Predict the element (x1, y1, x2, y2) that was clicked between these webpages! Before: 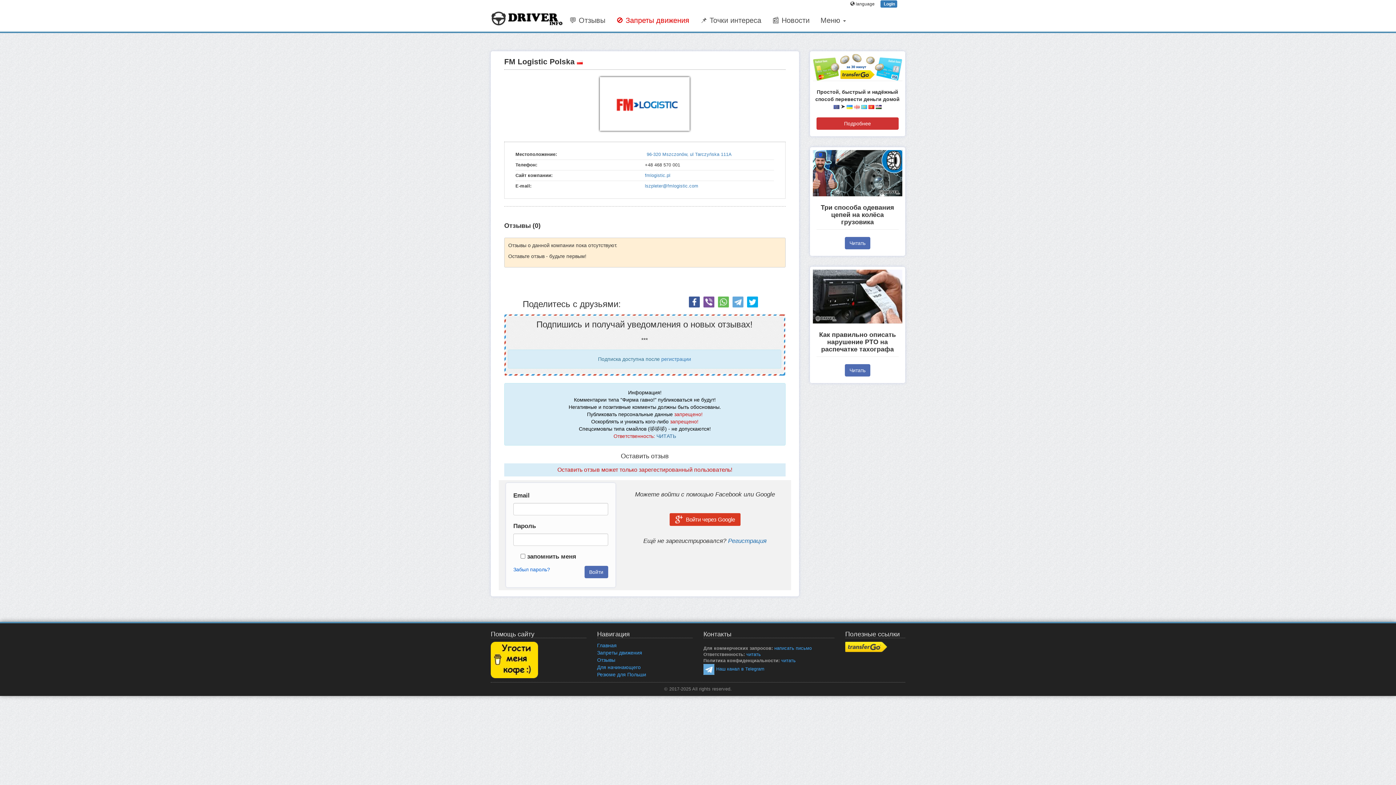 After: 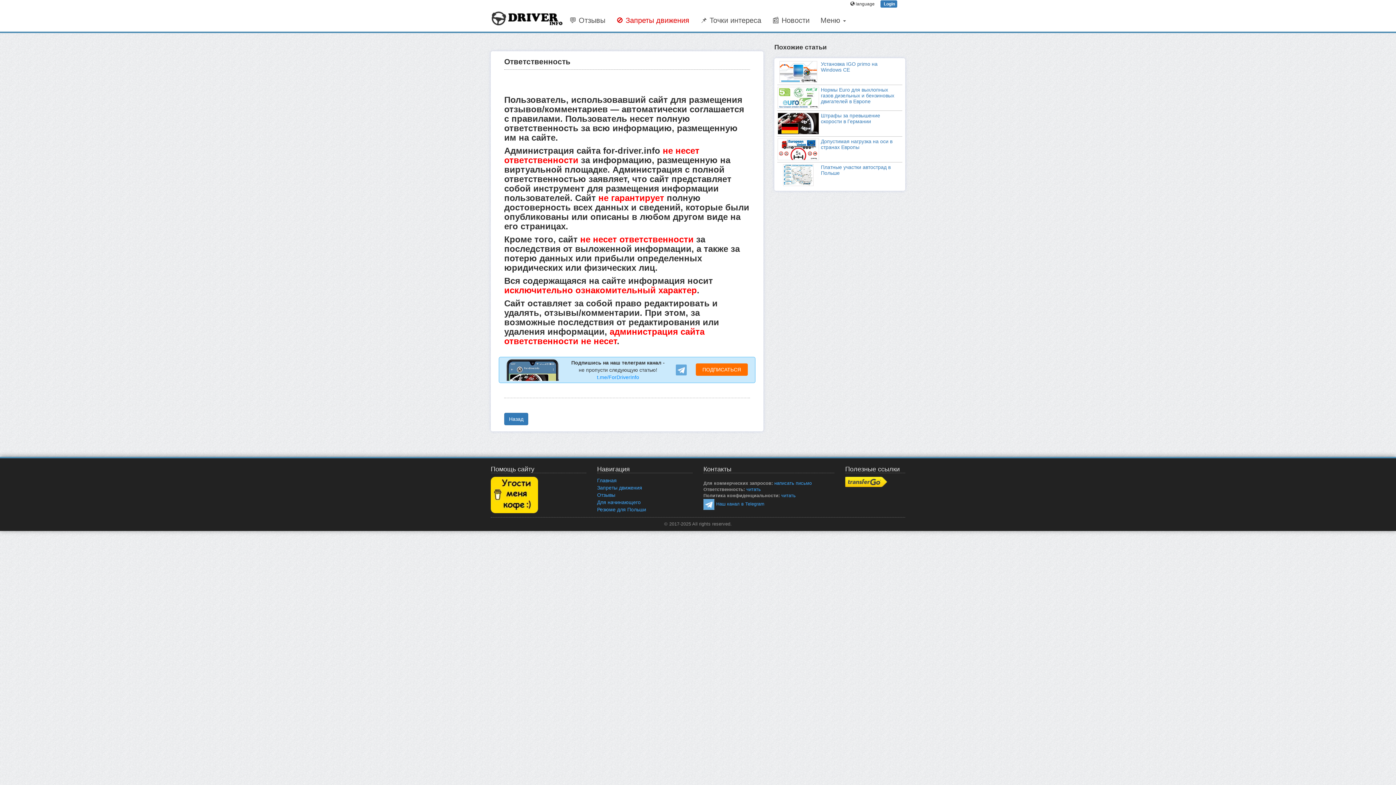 Action: bbox: (656, 433, 676, 439) label: ЧИТАТЬ